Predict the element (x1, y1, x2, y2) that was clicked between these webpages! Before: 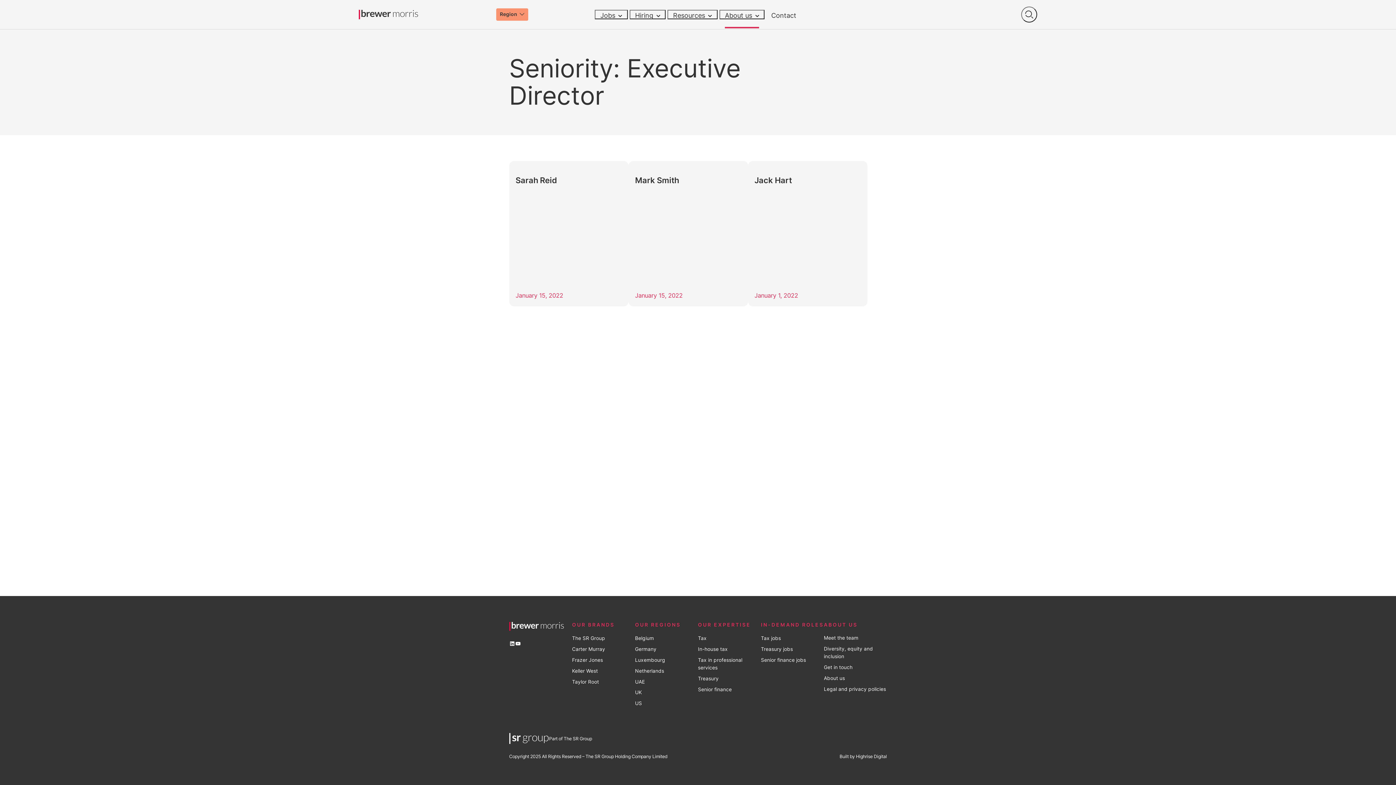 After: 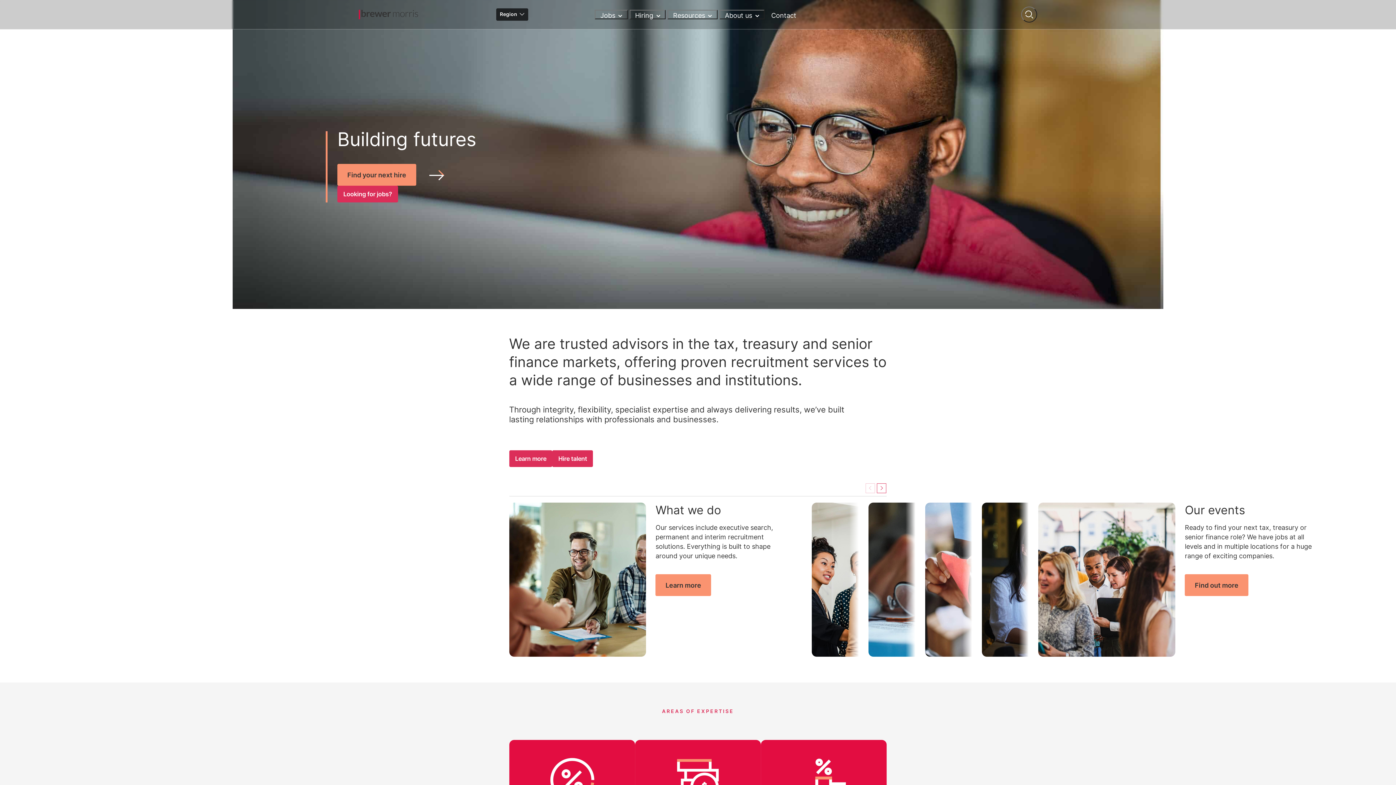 Action: bbox: (635, 657, 665, 663) label: Luxembourg